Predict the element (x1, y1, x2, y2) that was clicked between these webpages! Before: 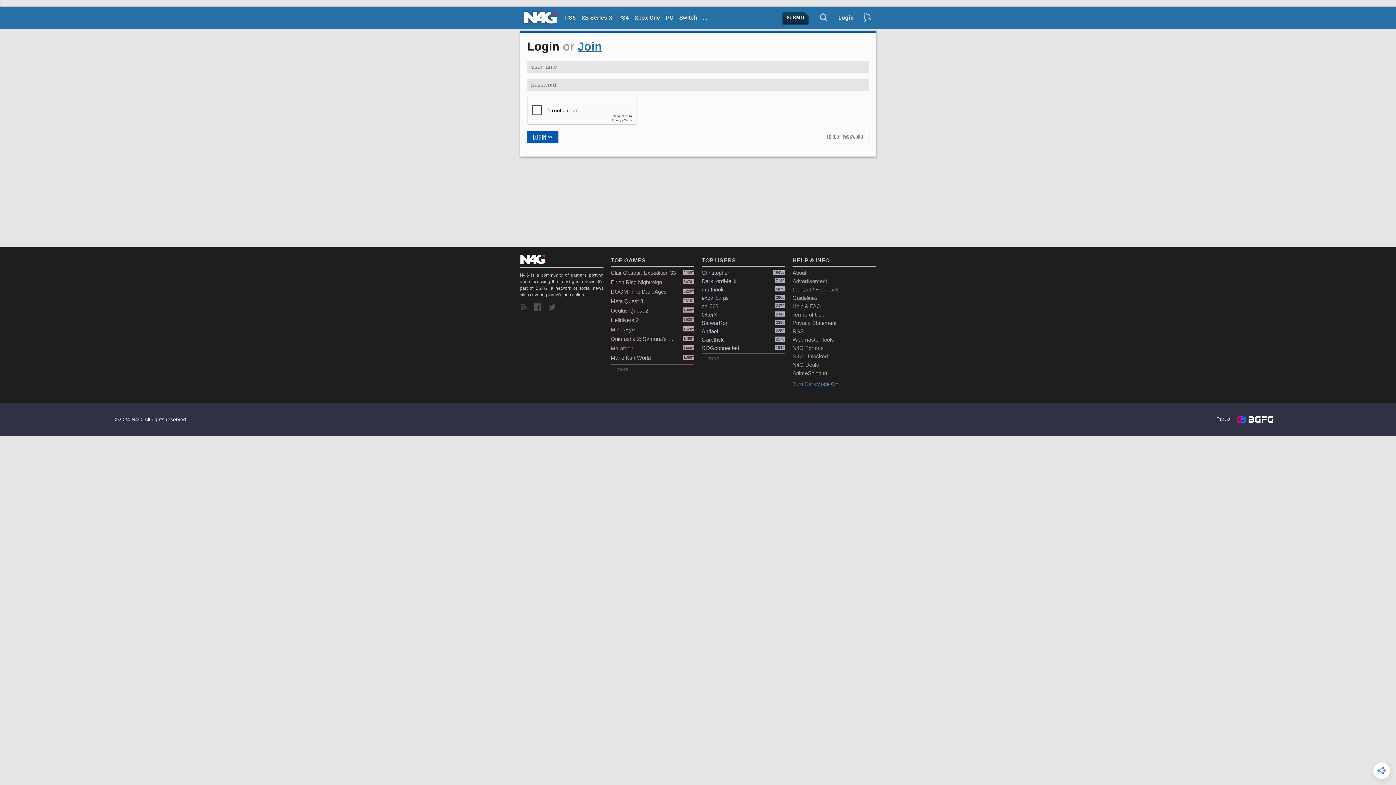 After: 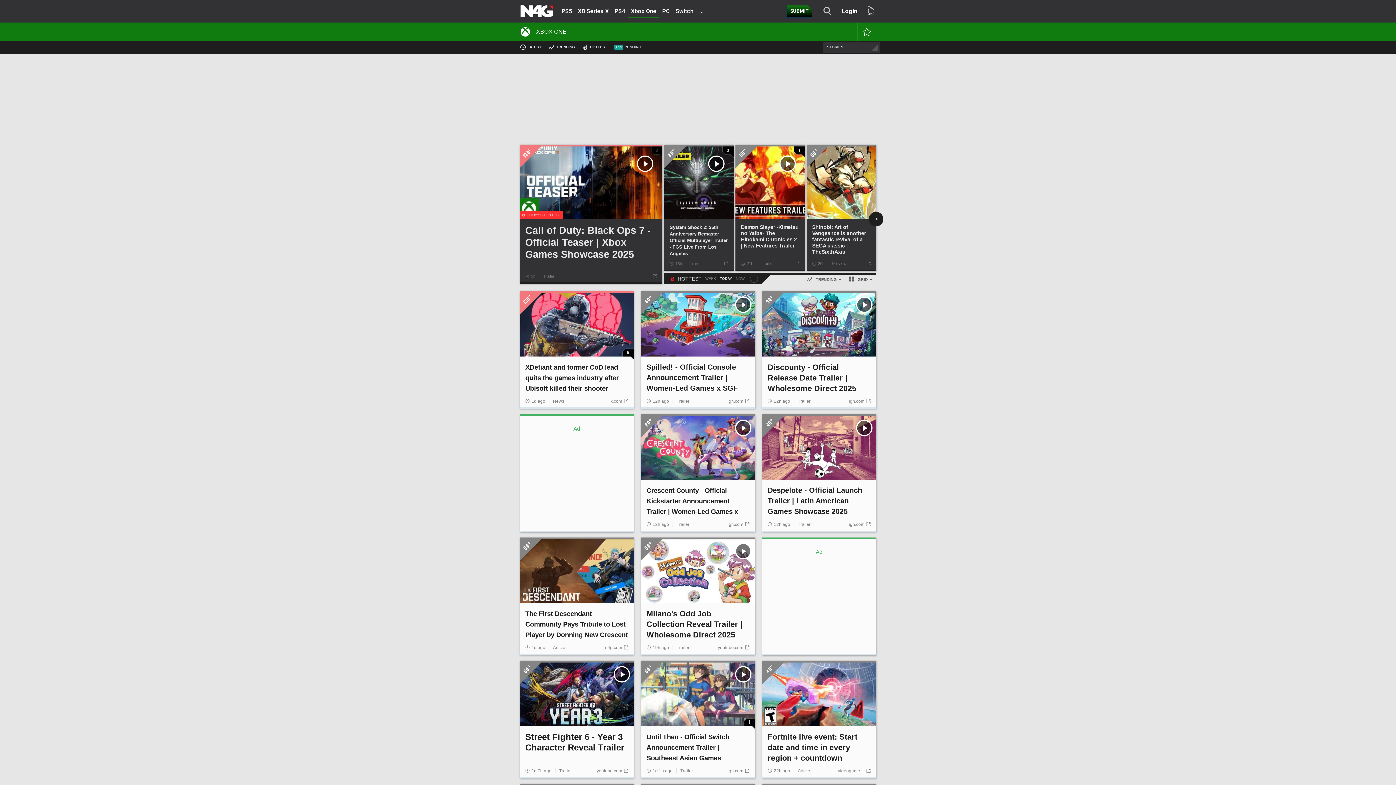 Action: label: Xbox One bbox: (631, 12, 663, 24)